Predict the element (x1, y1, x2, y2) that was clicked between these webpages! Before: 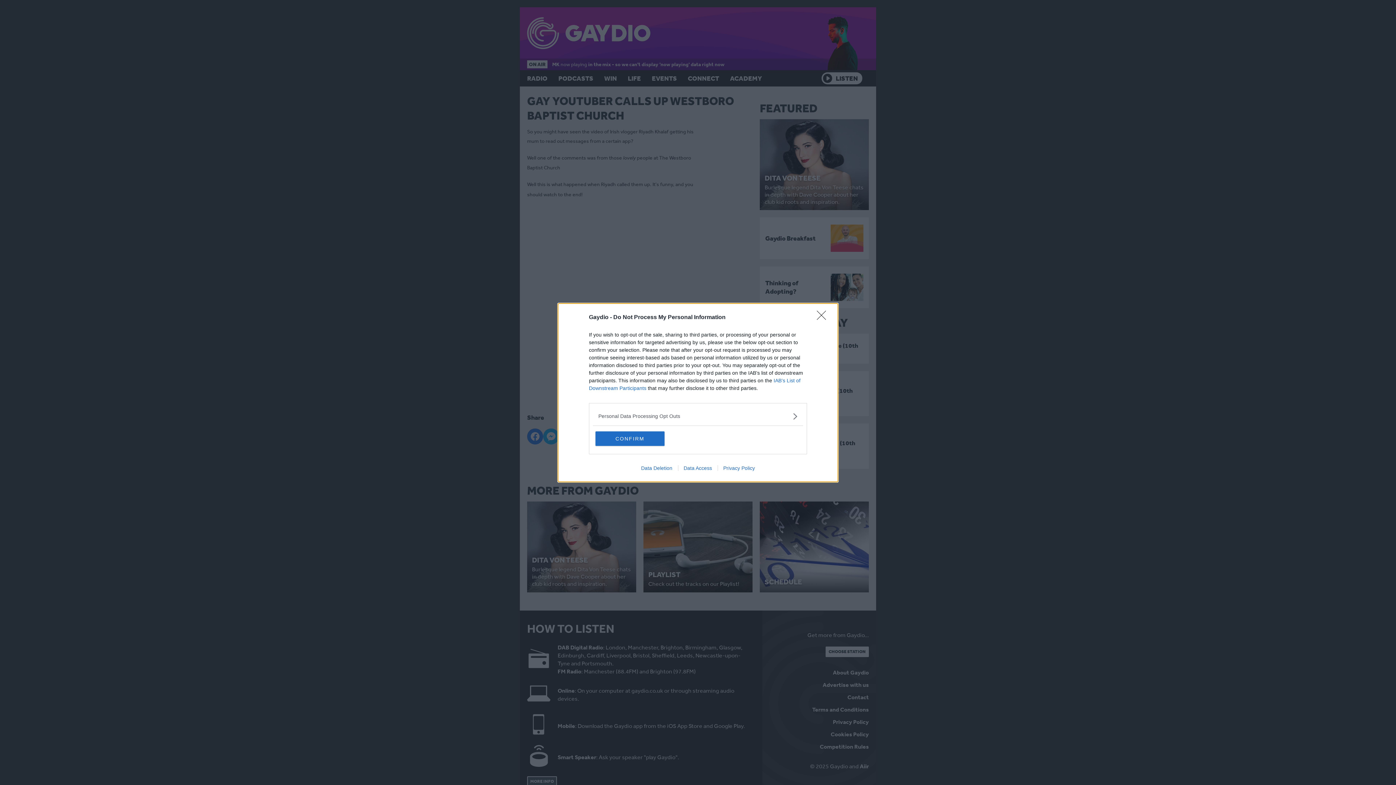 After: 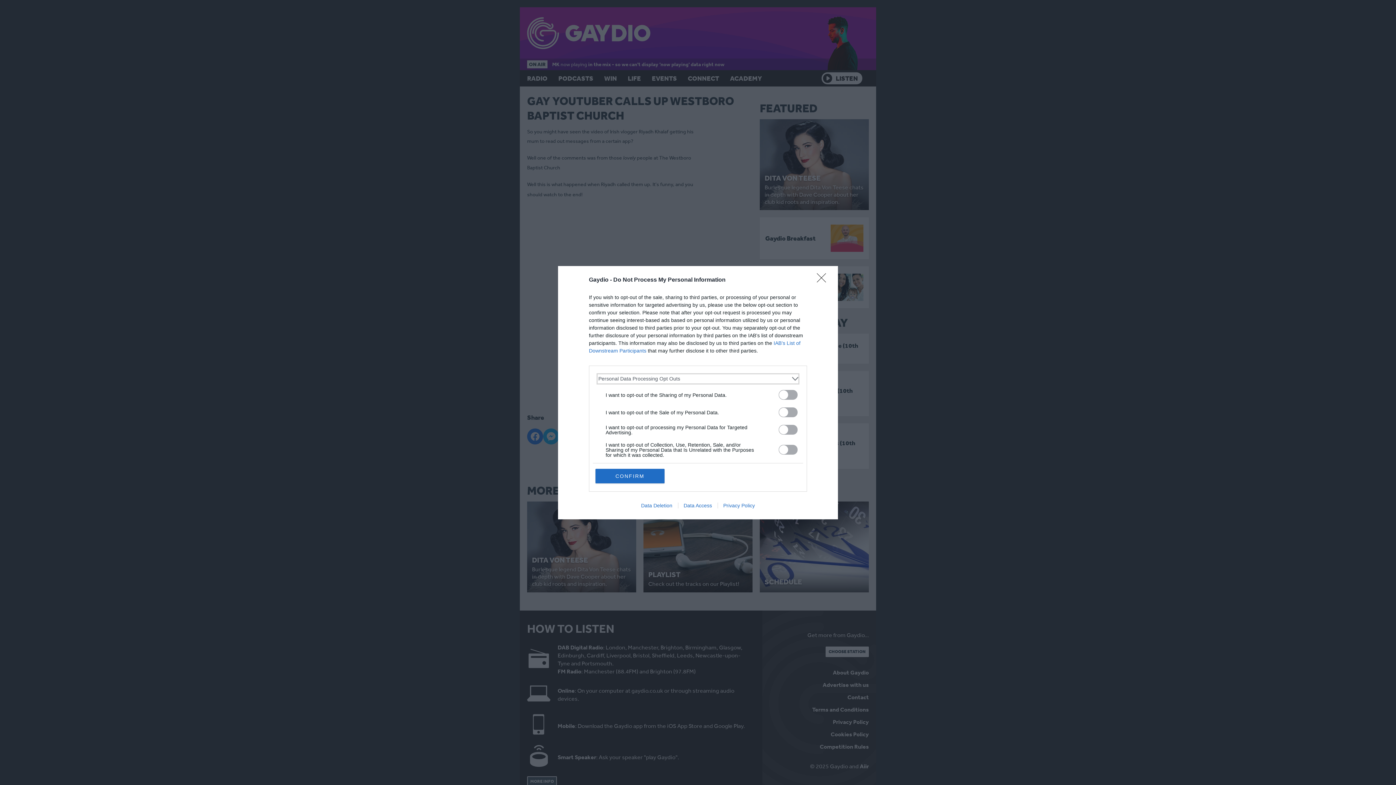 Action: label: Opt-Outs bbox: (598, 412, 797, 420)